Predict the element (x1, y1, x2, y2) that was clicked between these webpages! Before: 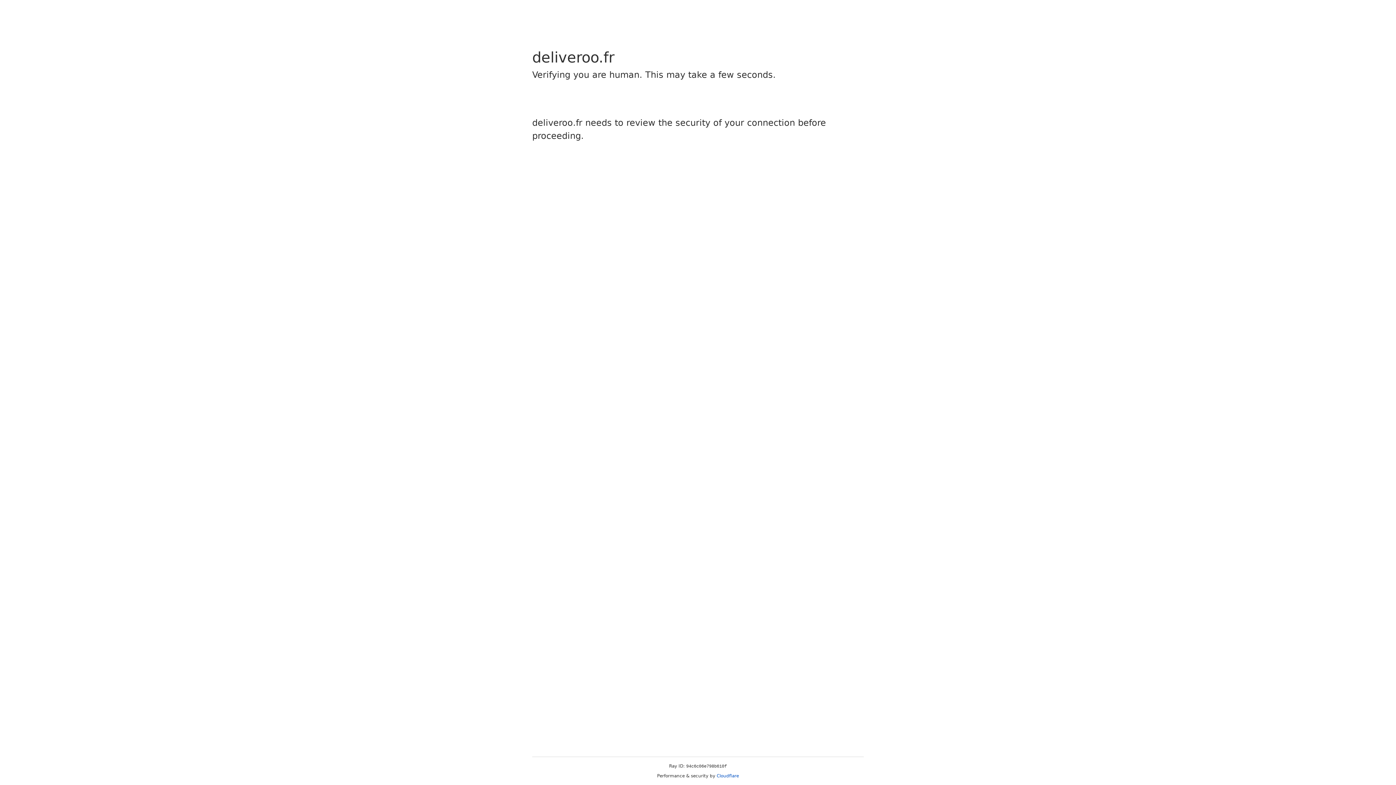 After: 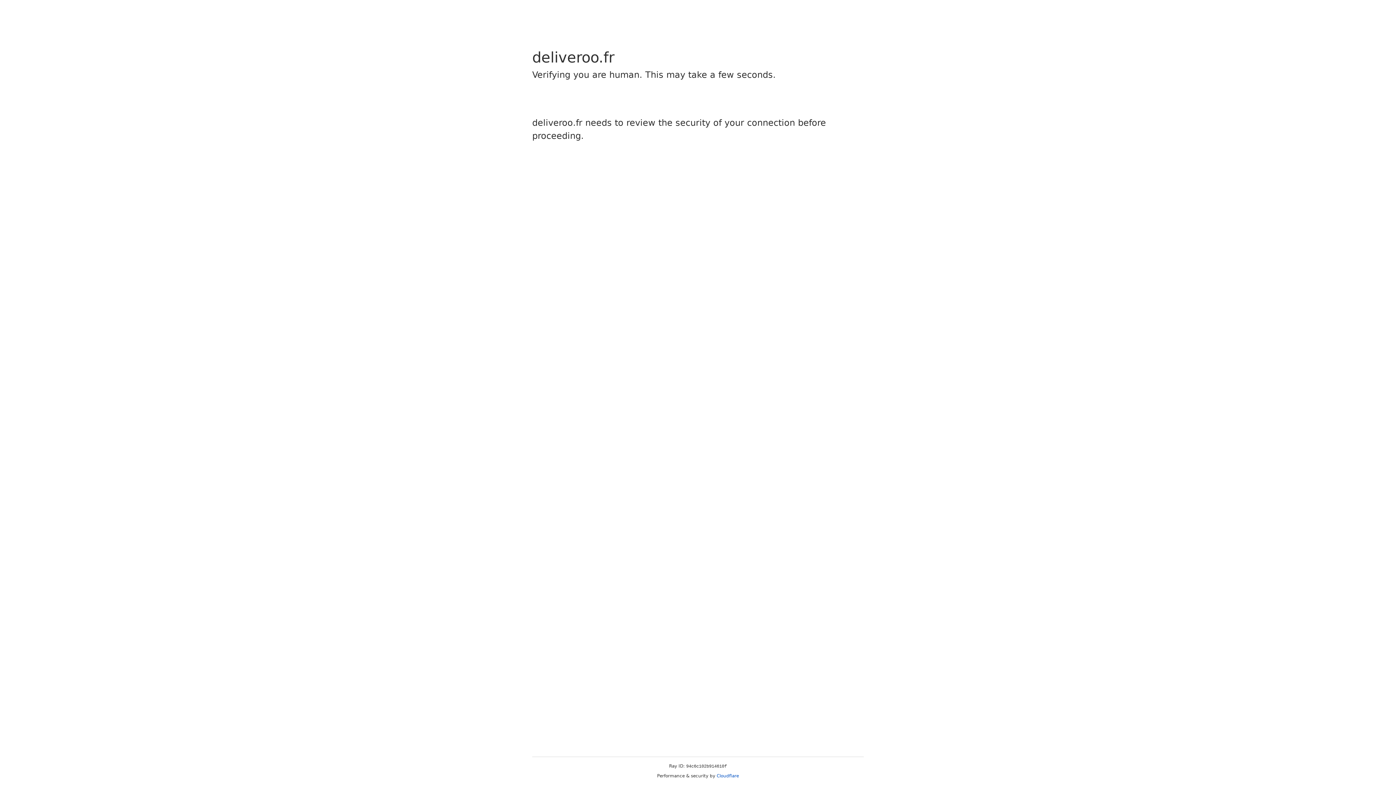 Action: bbox: (716, 773, 739, 778) label: Cloudflare